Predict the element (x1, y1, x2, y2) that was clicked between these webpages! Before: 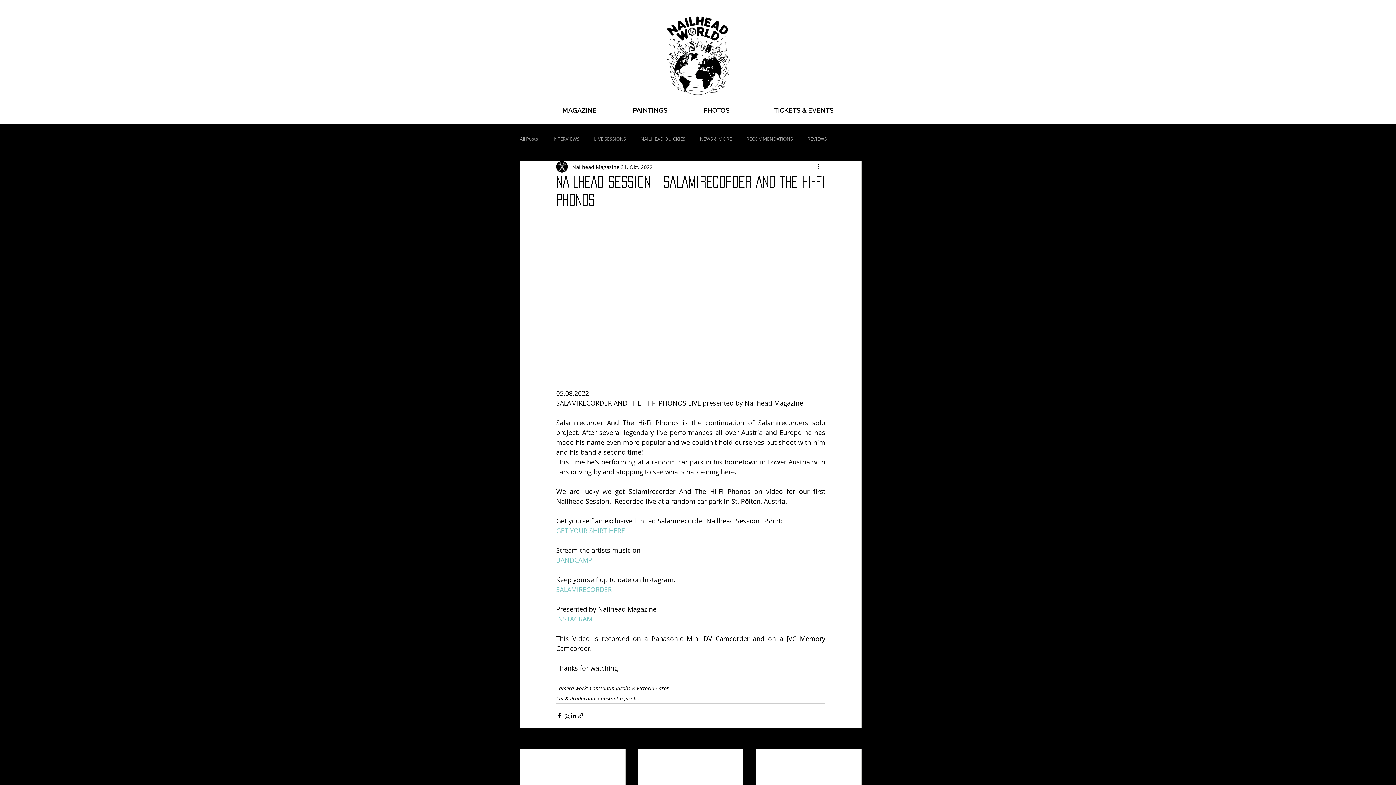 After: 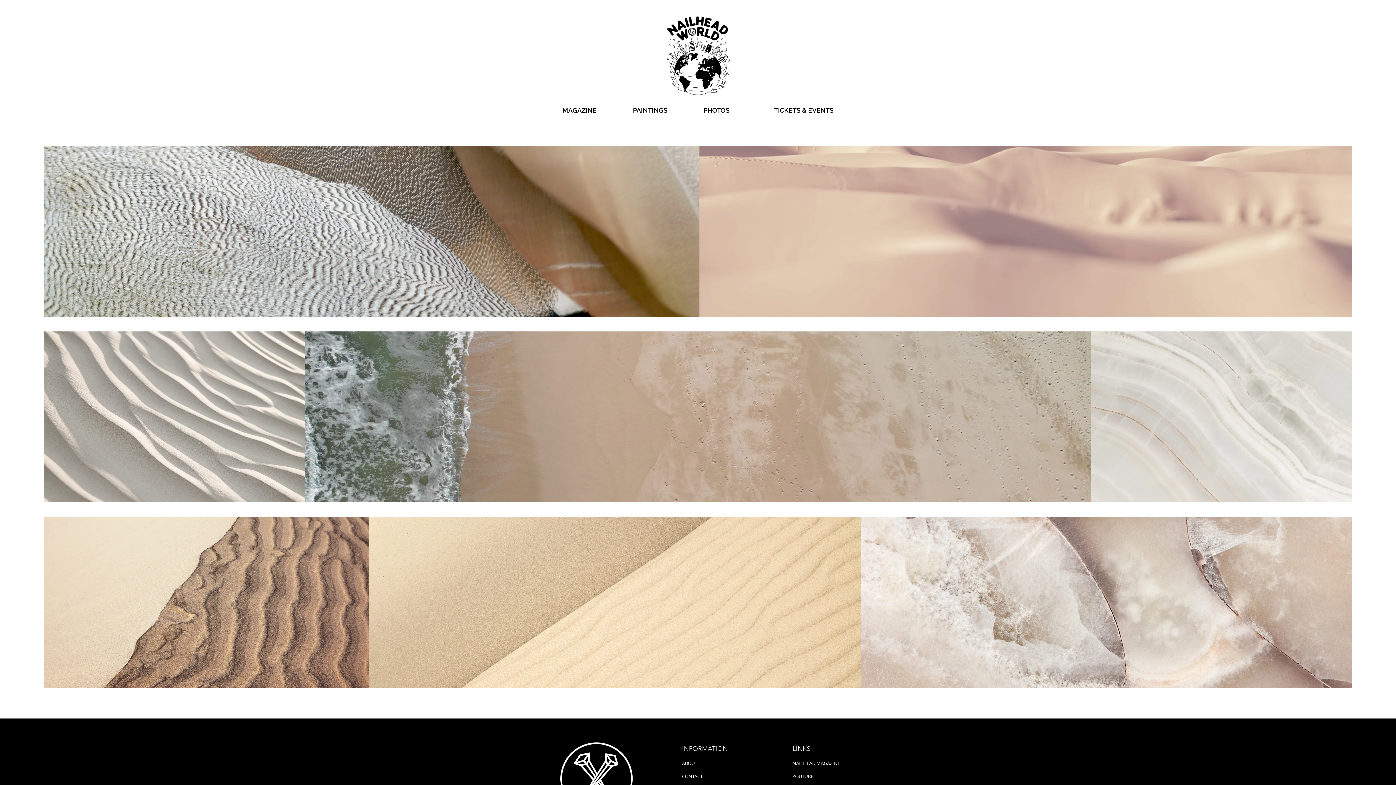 Action: label: PHOTOS bbox: (698, 101, 768, 119)